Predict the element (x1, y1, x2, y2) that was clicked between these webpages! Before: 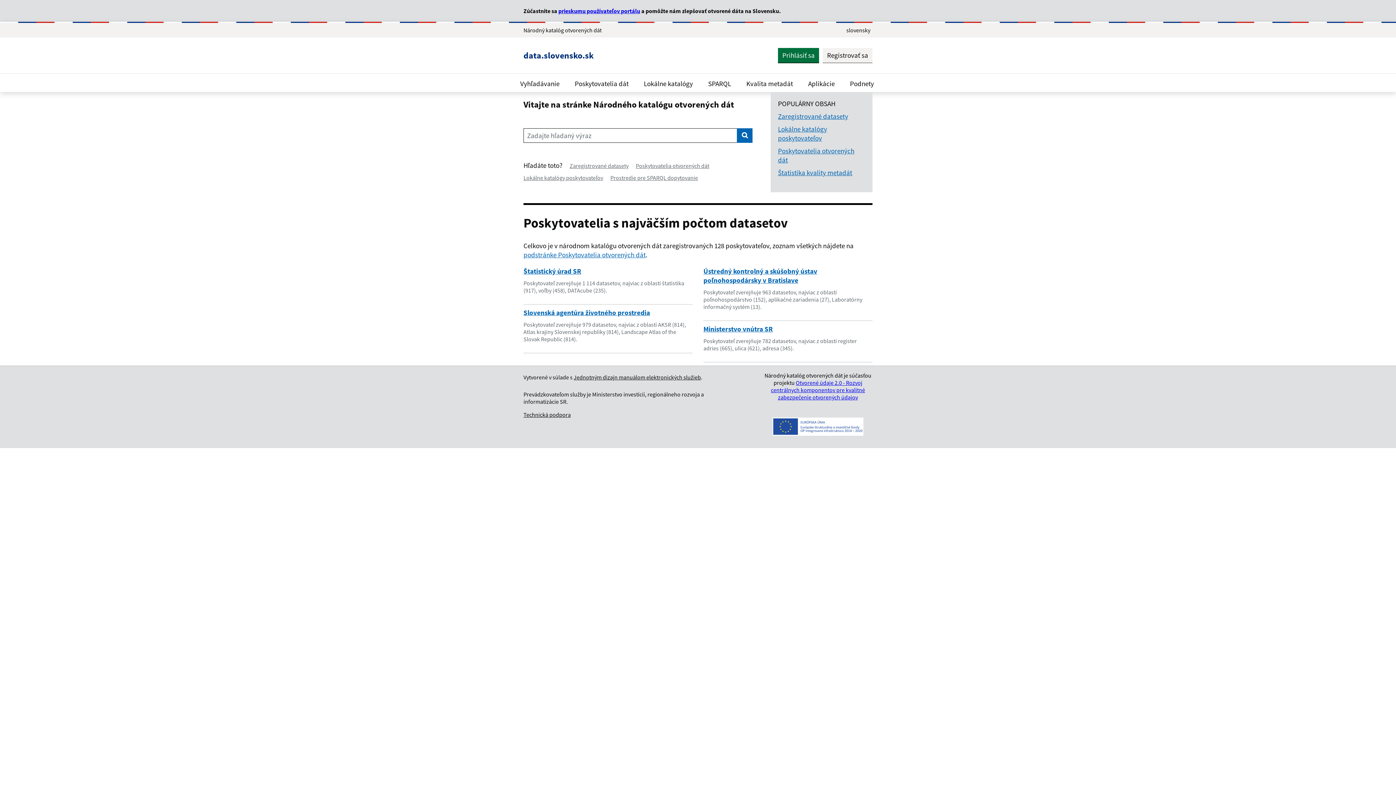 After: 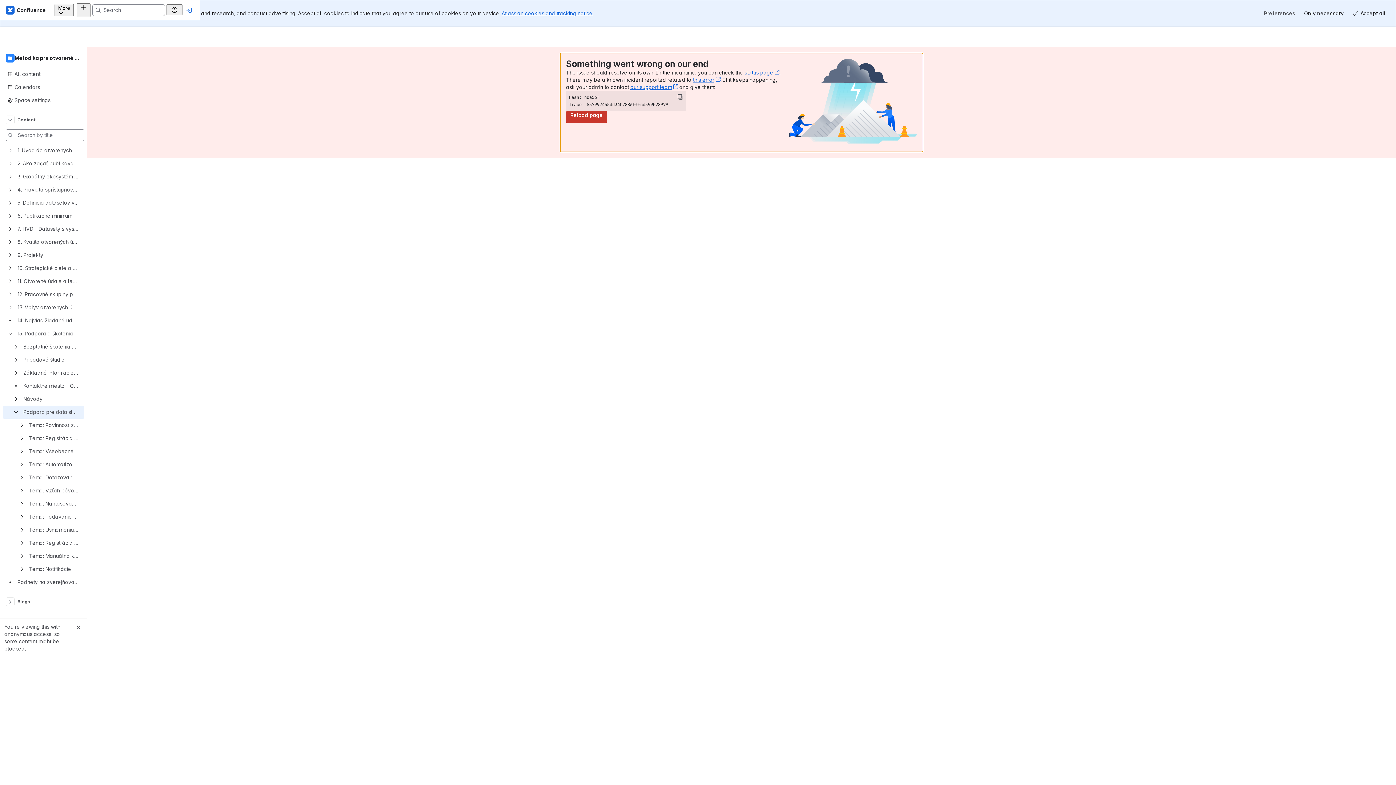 Action: bbox: (523, 411, 570, 418) label: Technická podpora